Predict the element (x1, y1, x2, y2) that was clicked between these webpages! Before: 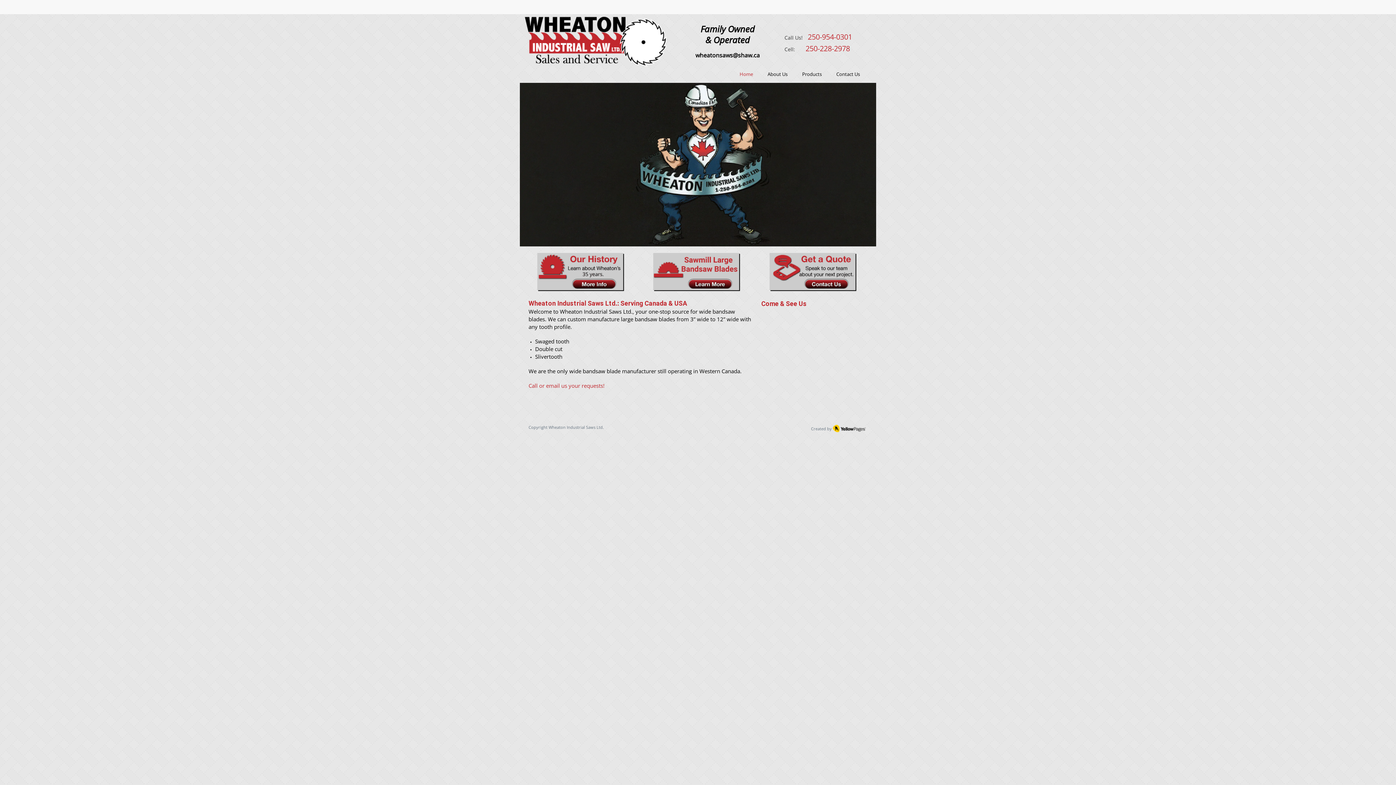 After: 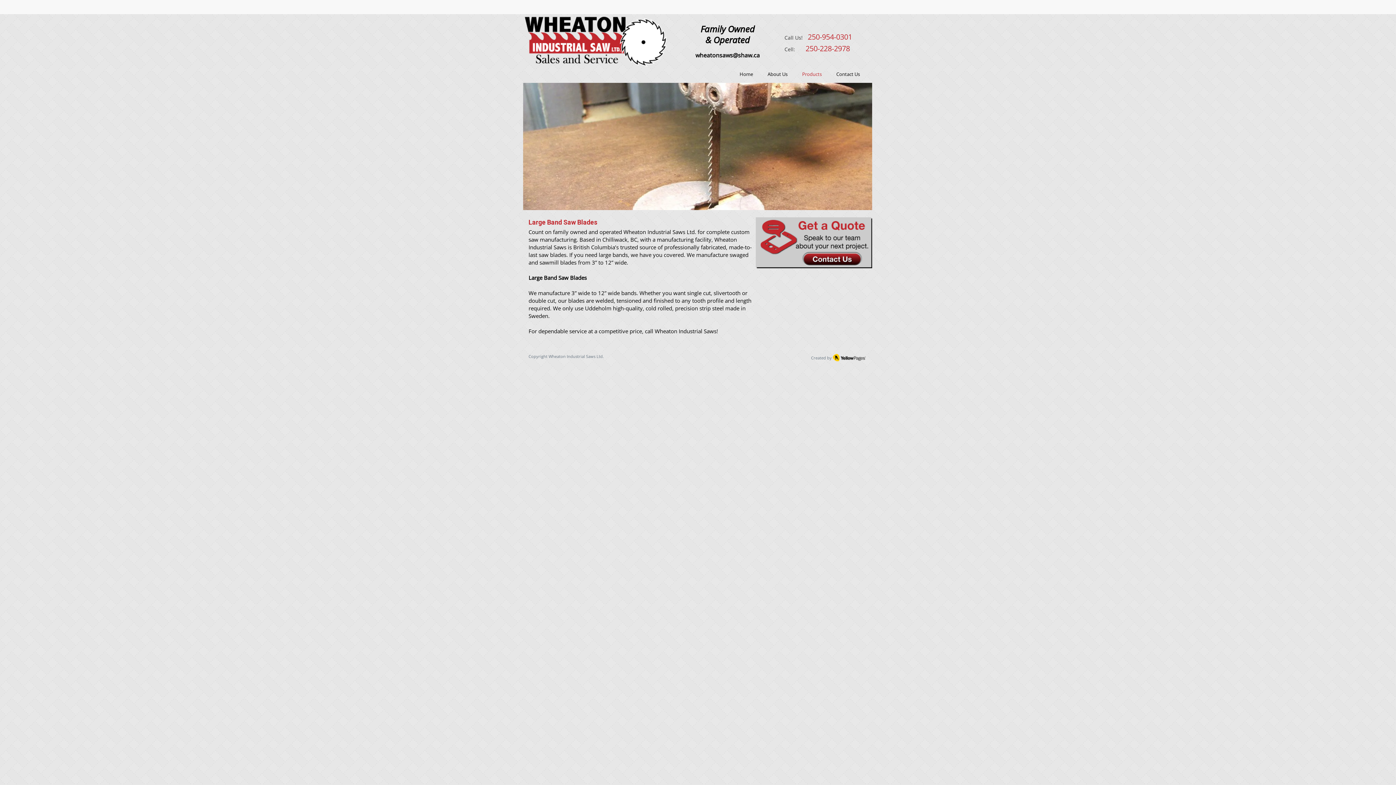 Action: bbox: (653, 253, 740, 291)